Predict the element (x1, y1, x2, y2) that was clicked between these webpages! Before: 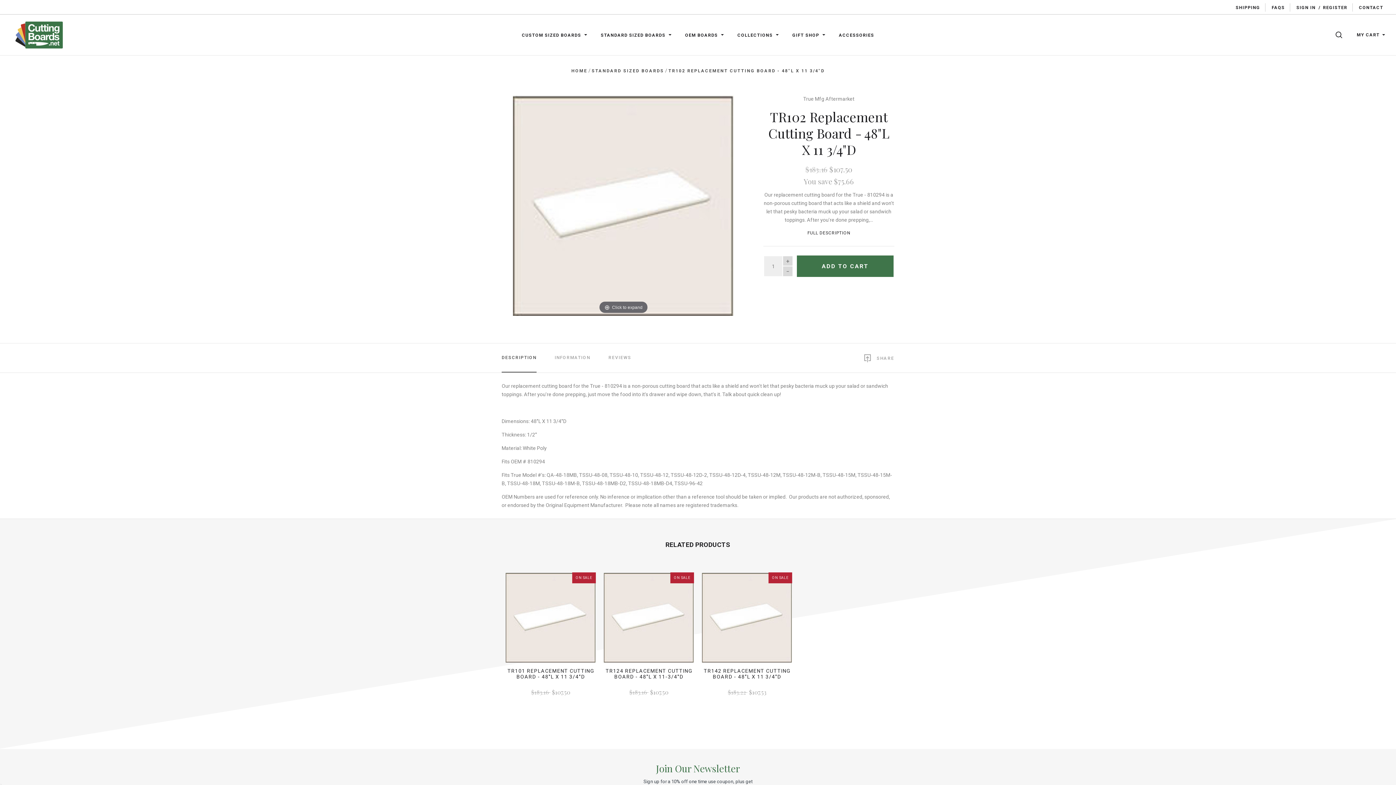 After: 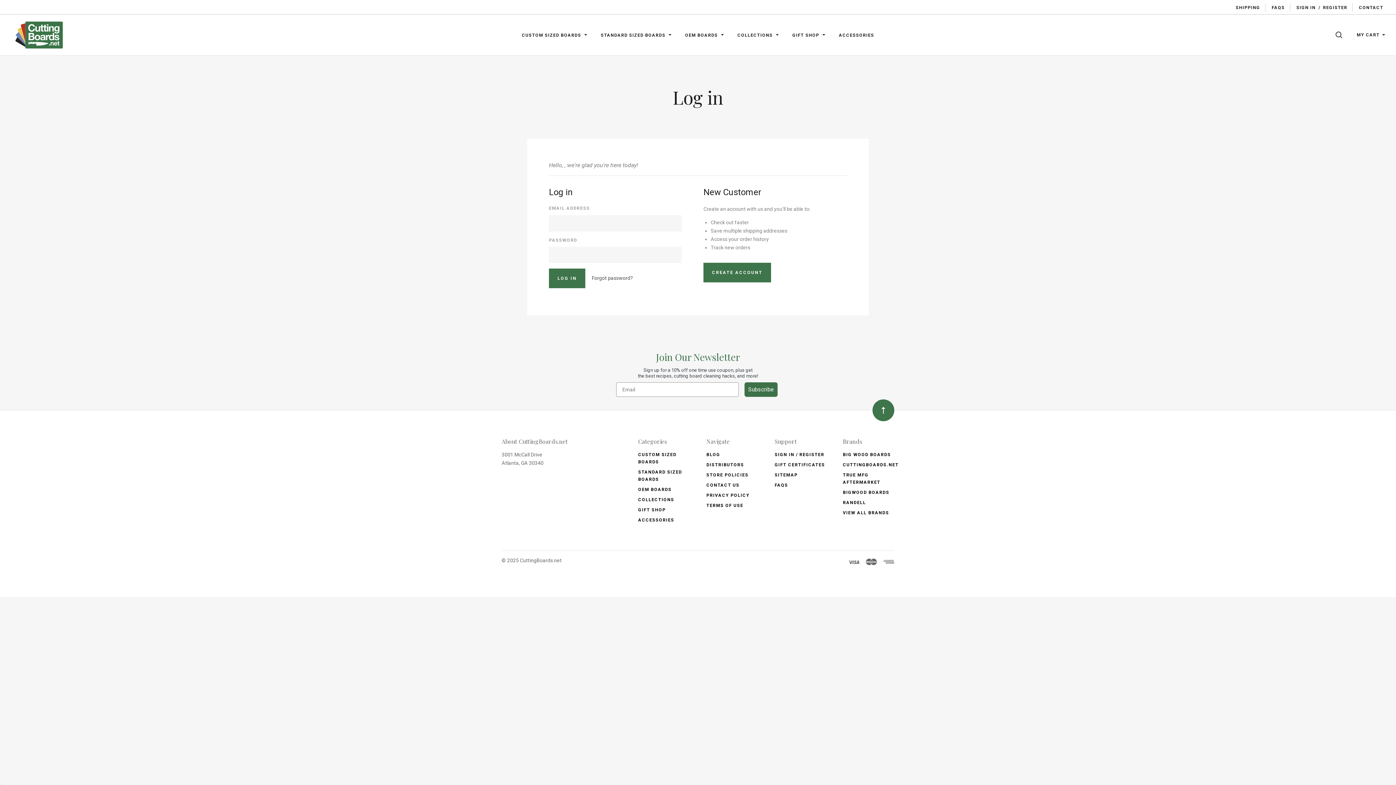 Action: label: SIGN IN bbox: (1294, 4, 1317, 11)